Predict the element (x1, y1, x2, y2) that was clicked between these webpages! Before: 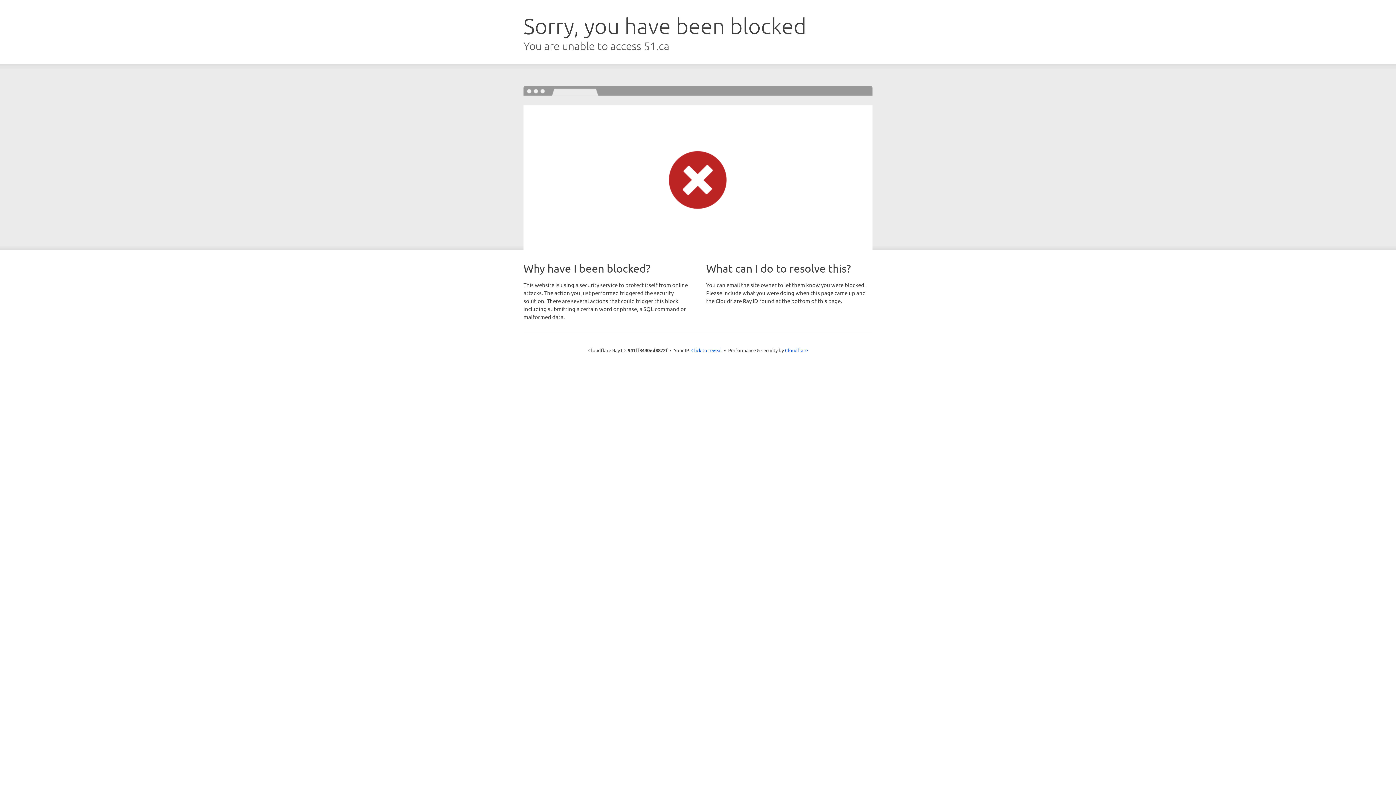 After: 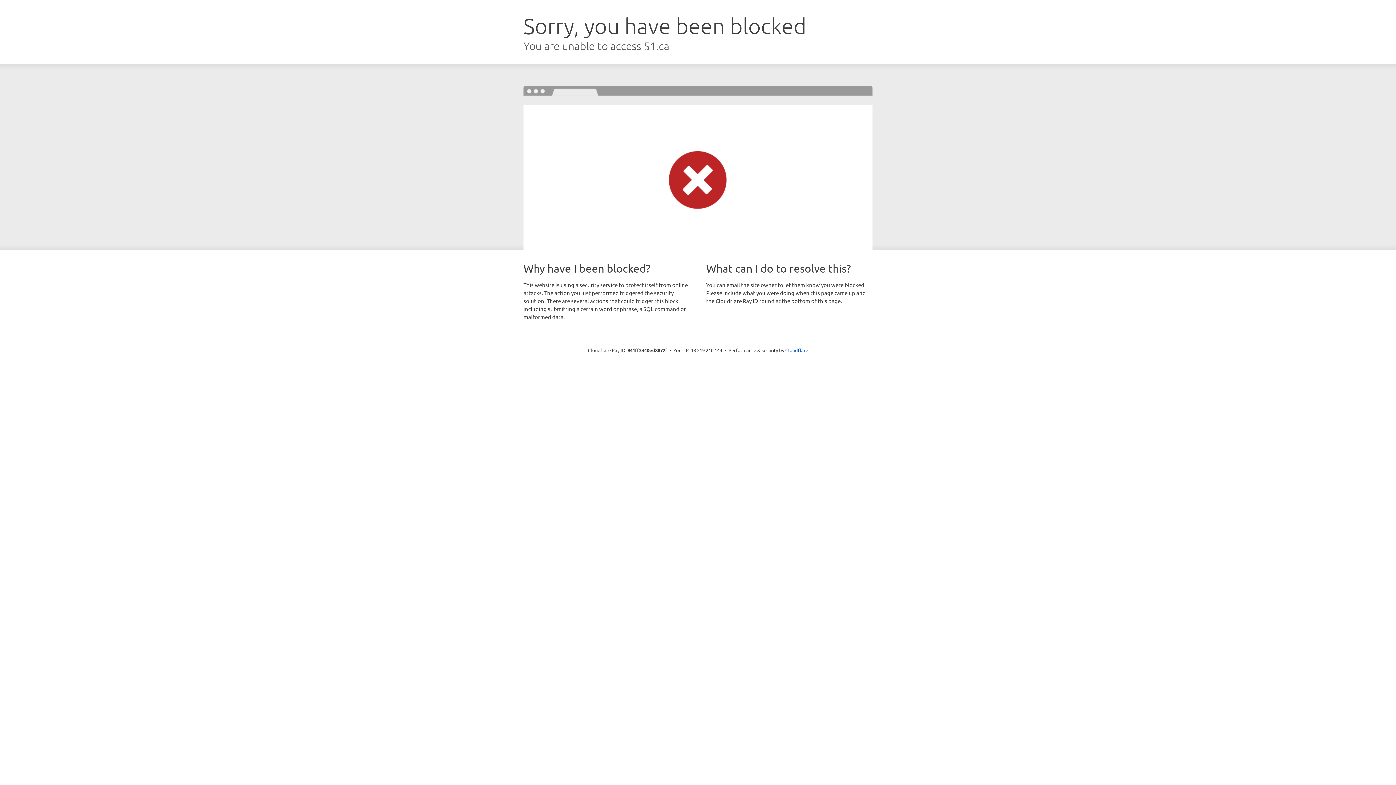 Action: label: Click to reveal bbox: (691, 346, 722, 353)